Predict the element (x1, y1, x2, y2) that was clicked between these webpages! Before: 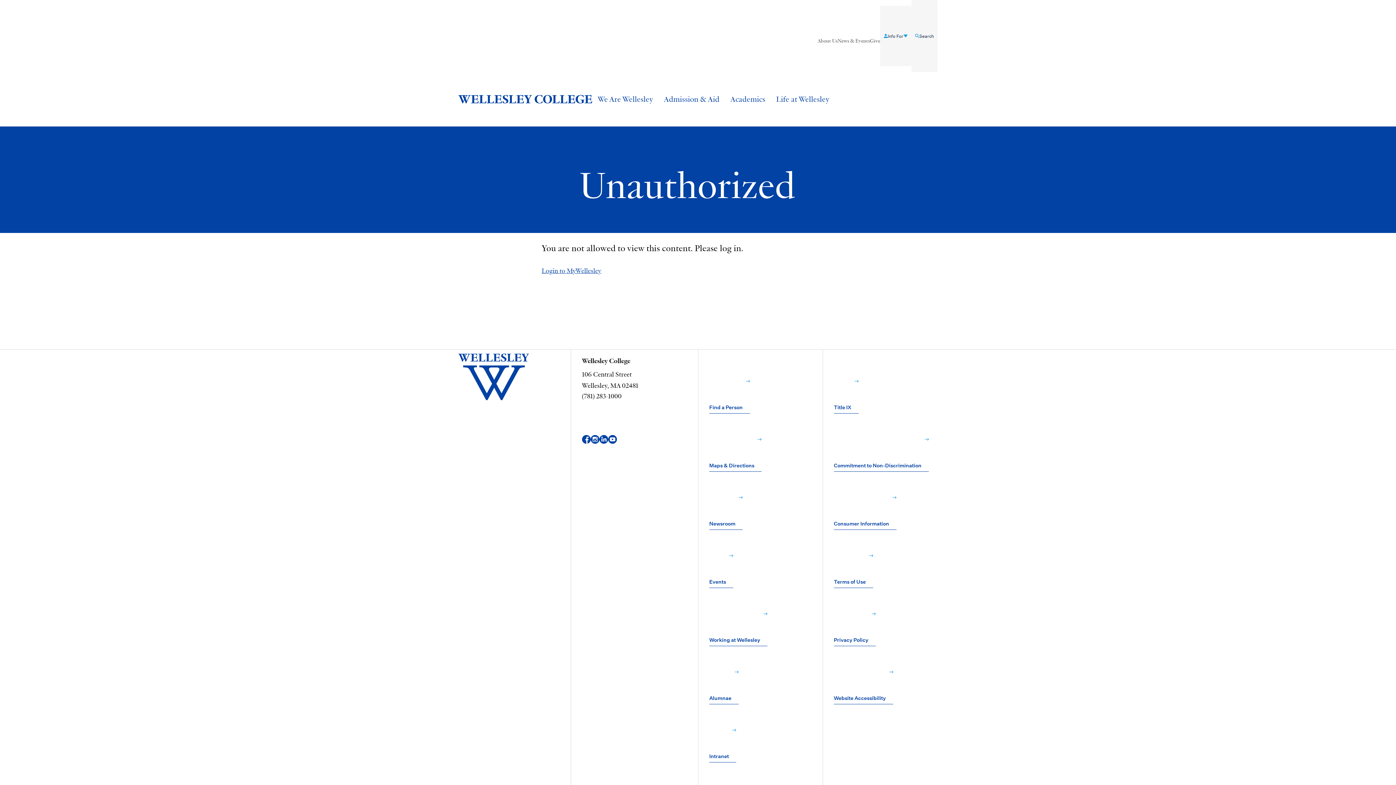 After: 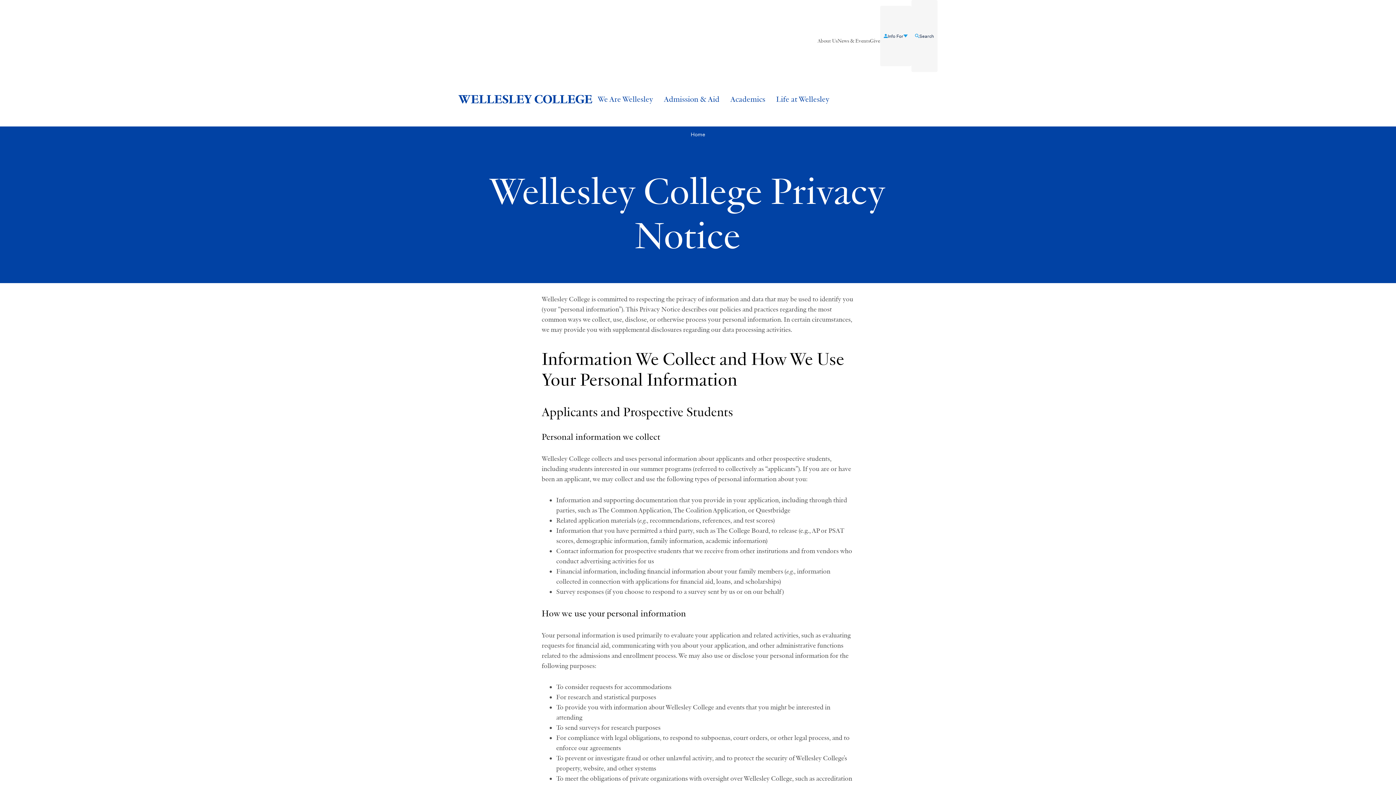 Action: bbox: (834, 587, 875, 645) label: Privacy Policy﻿ 